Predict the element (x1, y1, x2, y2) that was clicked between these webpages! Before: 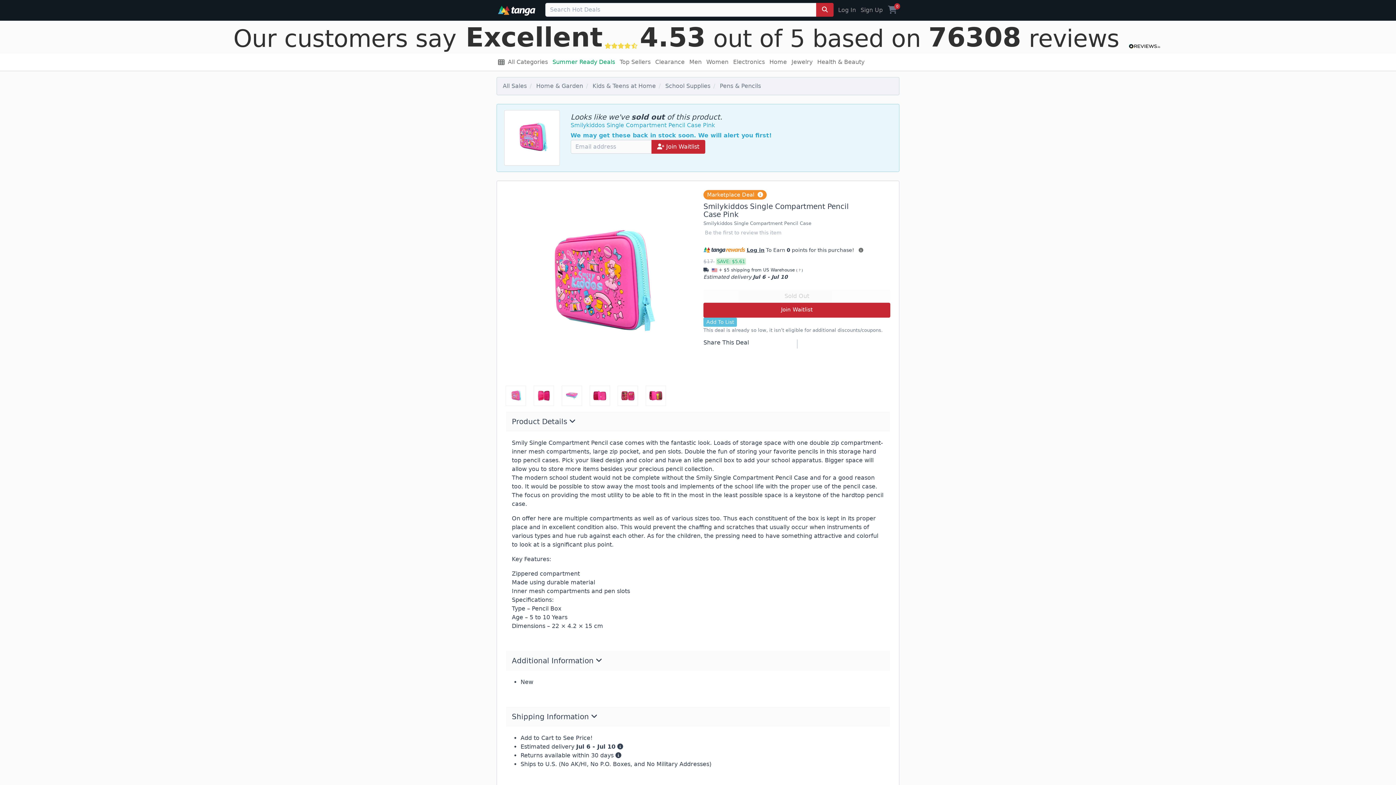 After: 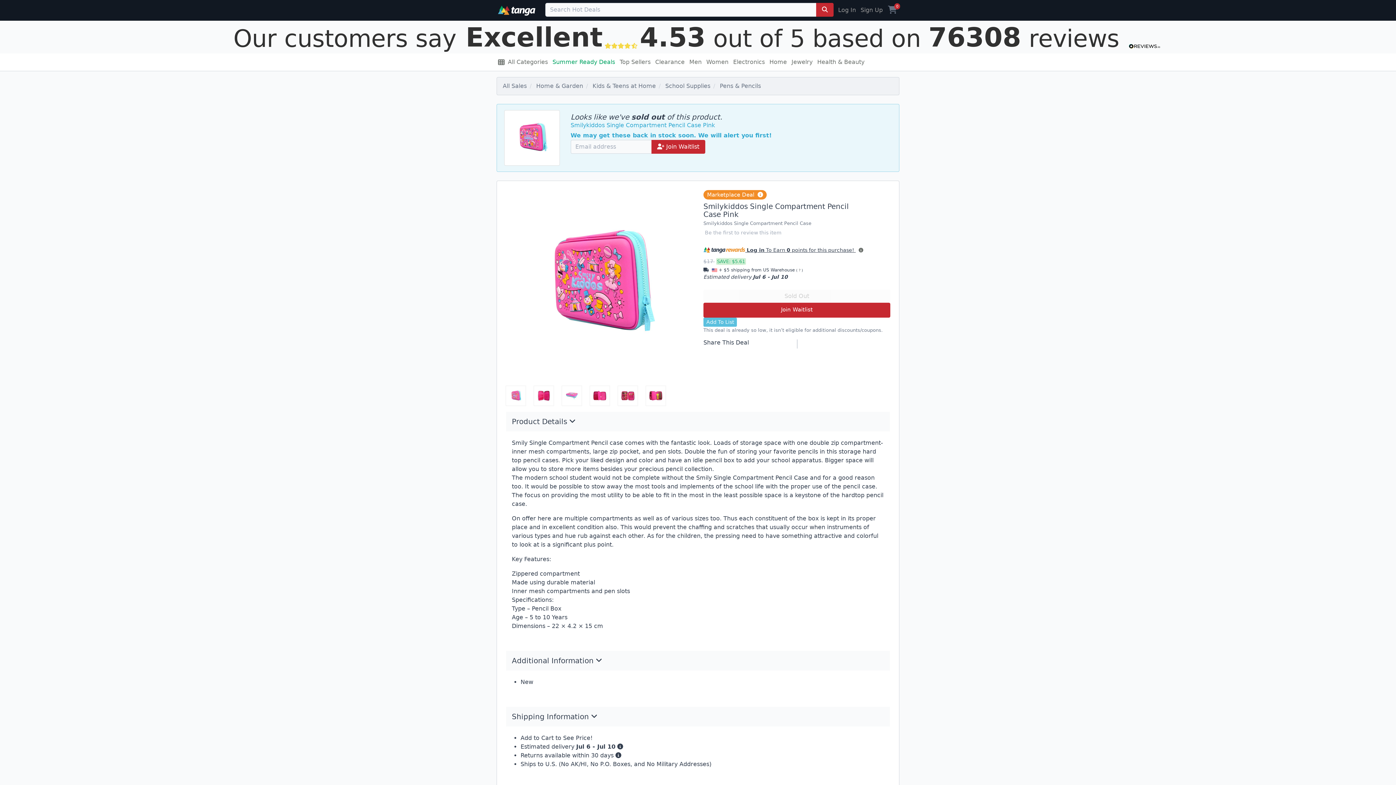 Action: bbox: (703, 247, 856, 252) label:  Log in To Earn 0 points for this purchase! 